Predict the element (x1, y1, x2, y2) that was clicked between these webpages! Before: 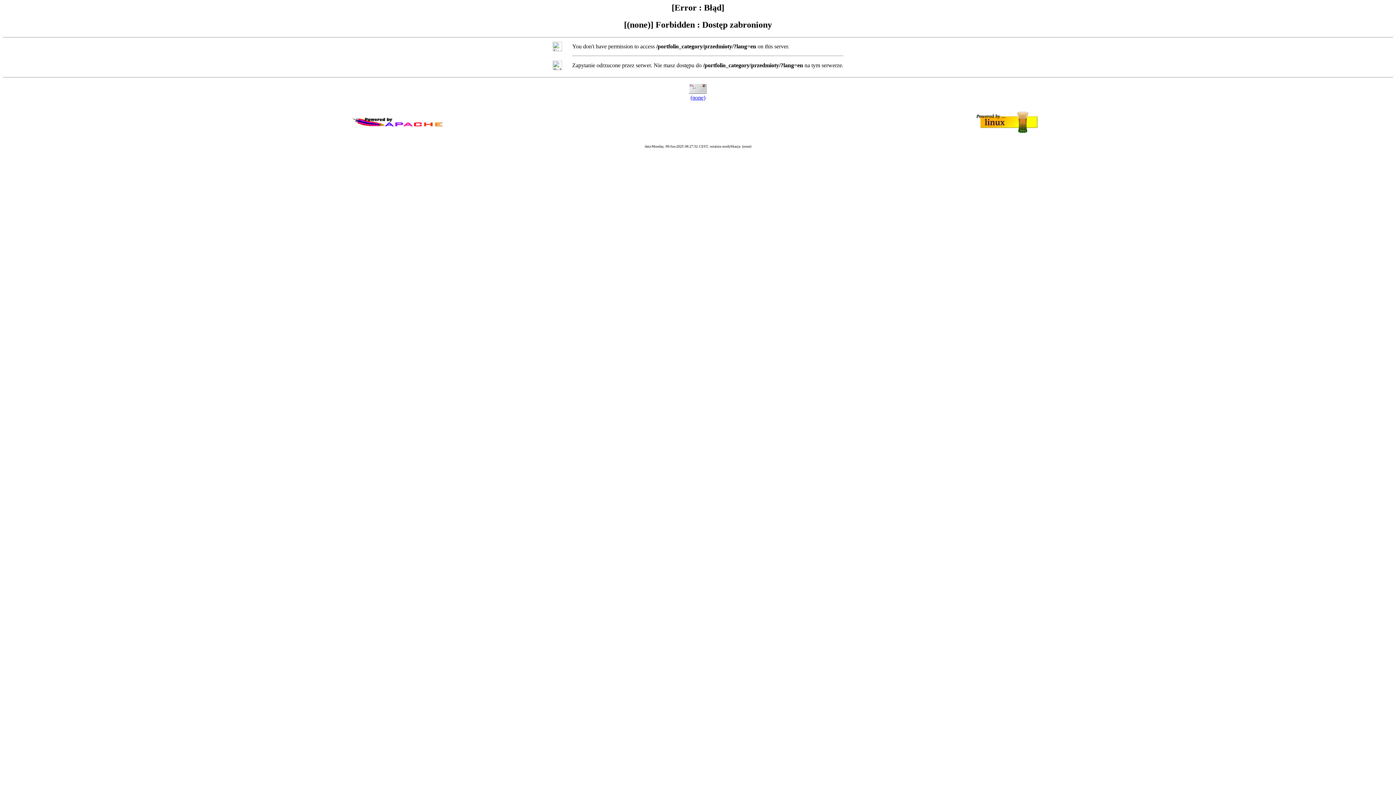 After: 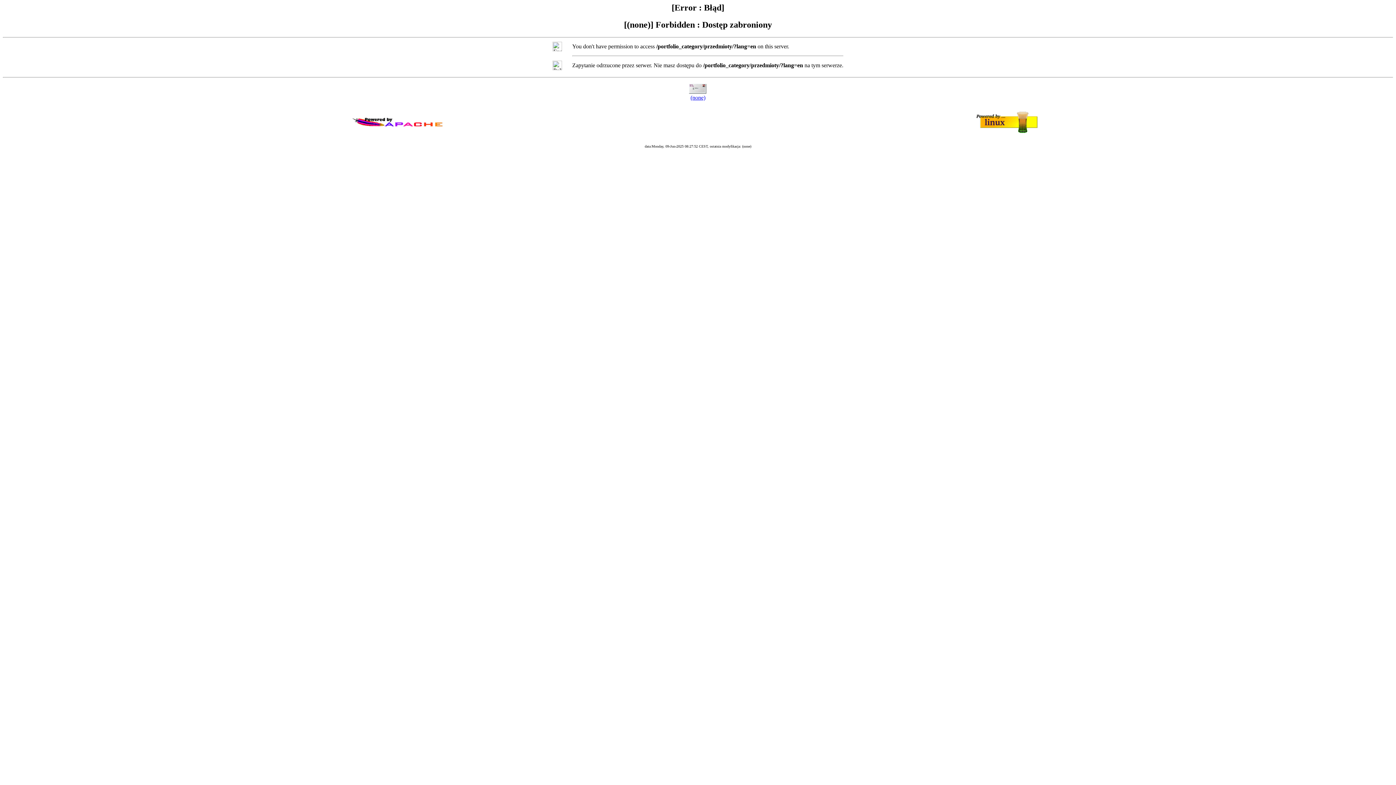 Action: bbox: (690, 94, 705, 100) label: (none)